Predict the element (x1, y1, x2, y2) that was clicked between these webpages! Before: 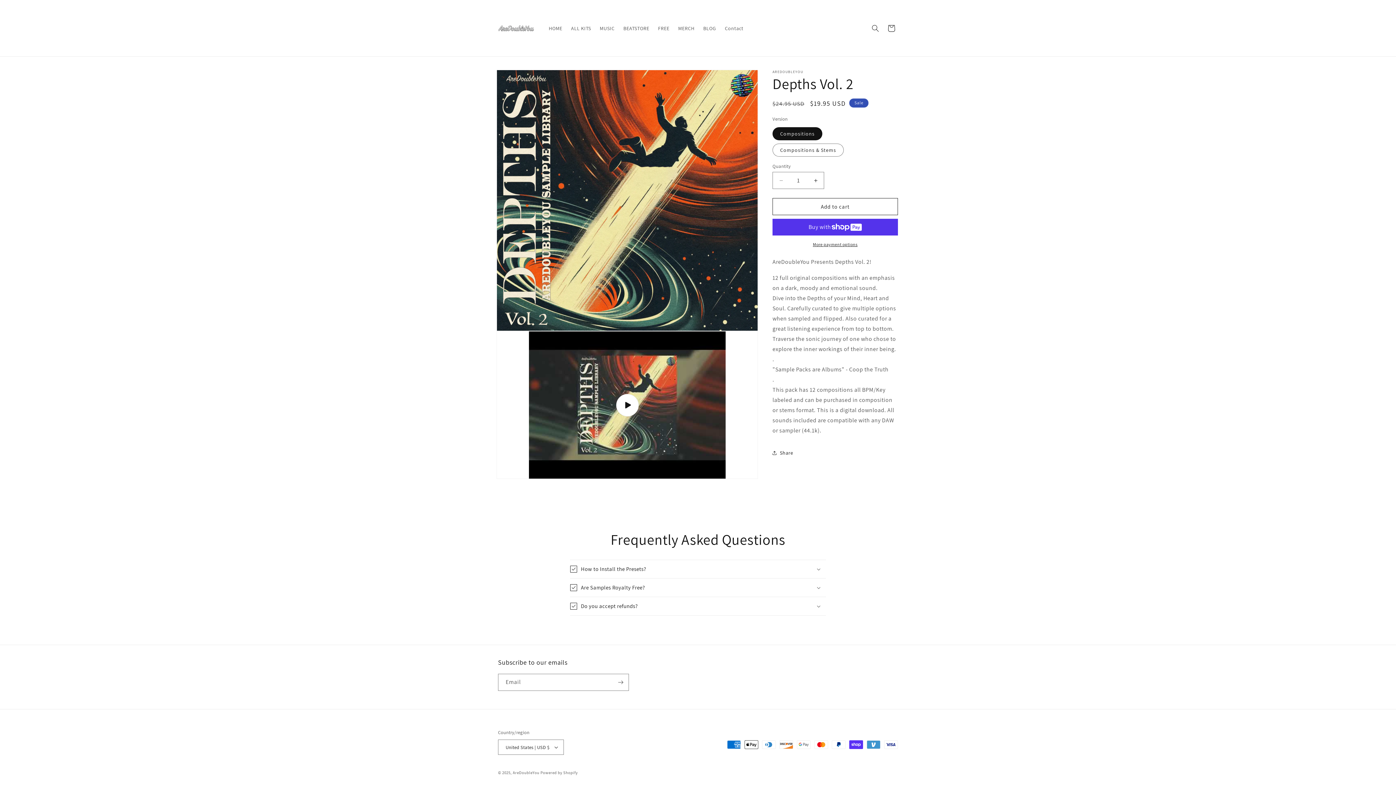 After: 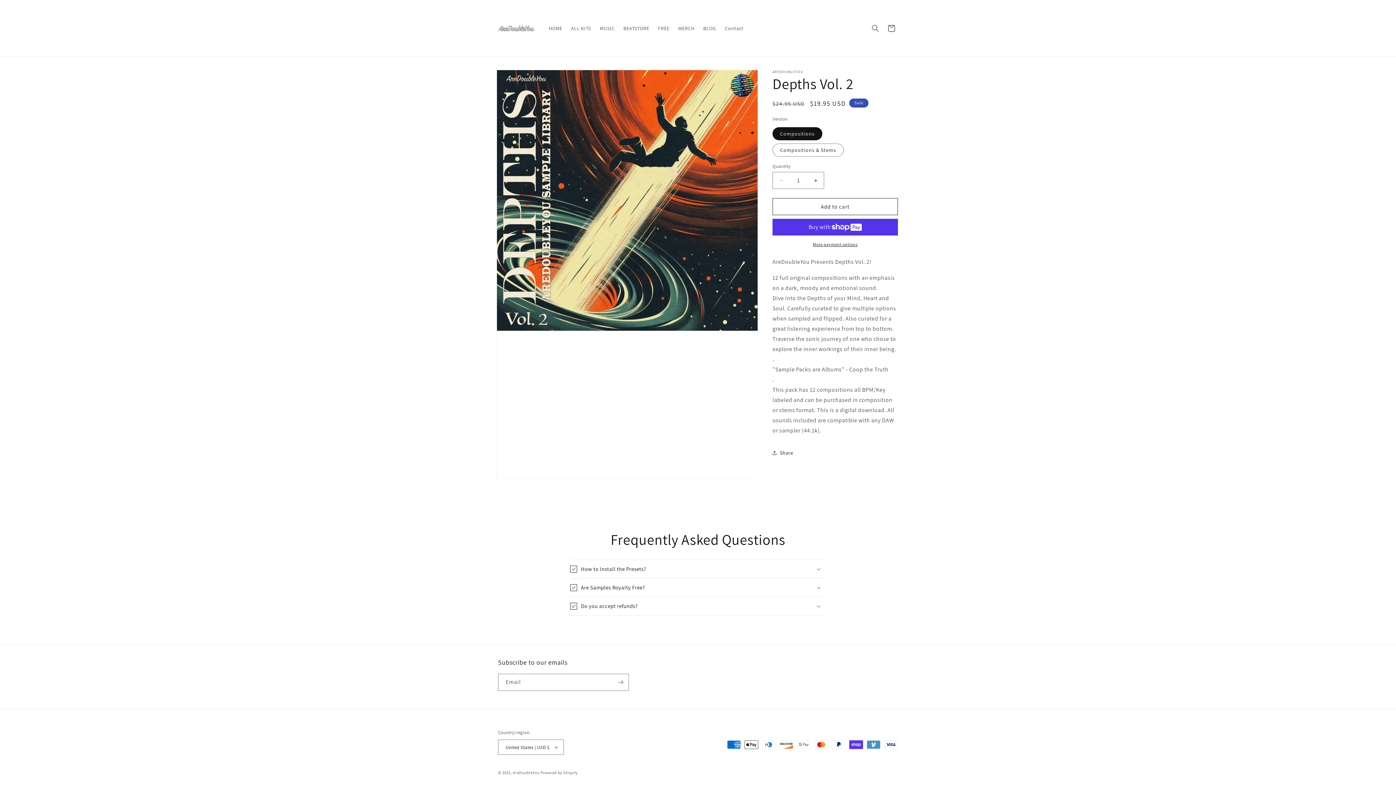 Action: bbox: (497, 331, 757, 478) label: Play video